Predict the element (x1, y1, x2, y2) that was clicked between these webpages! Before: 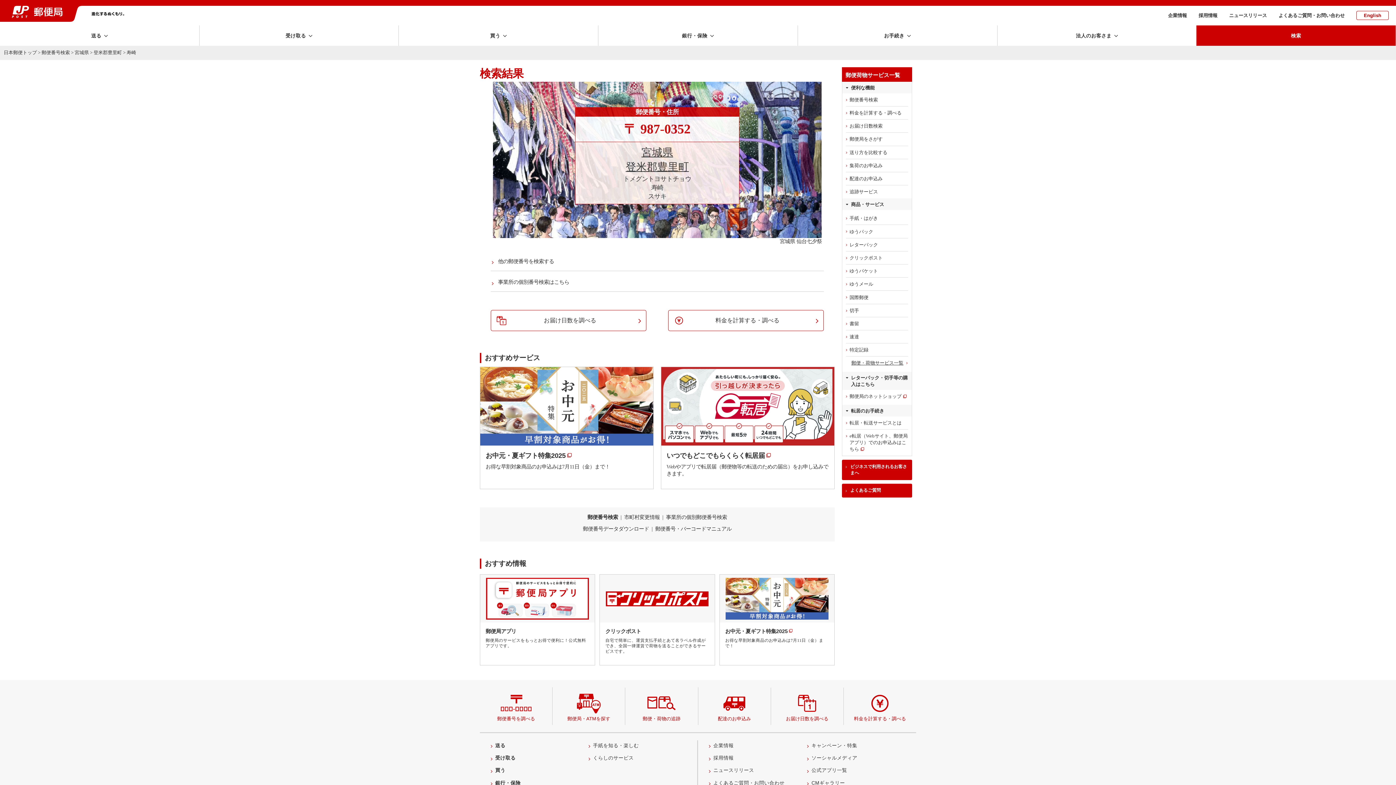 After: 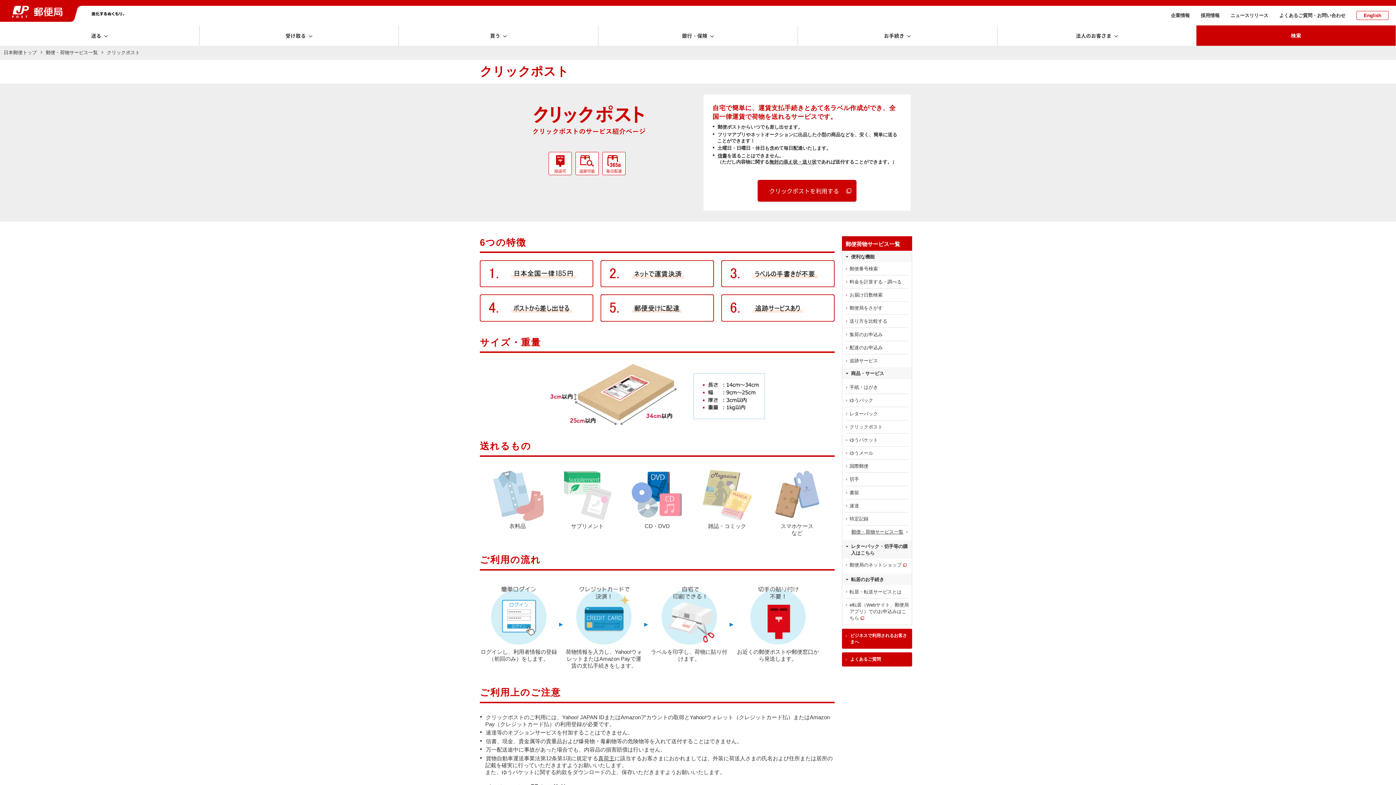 Action: bbox: (842, 251, 912, 264) label: クリックポスト